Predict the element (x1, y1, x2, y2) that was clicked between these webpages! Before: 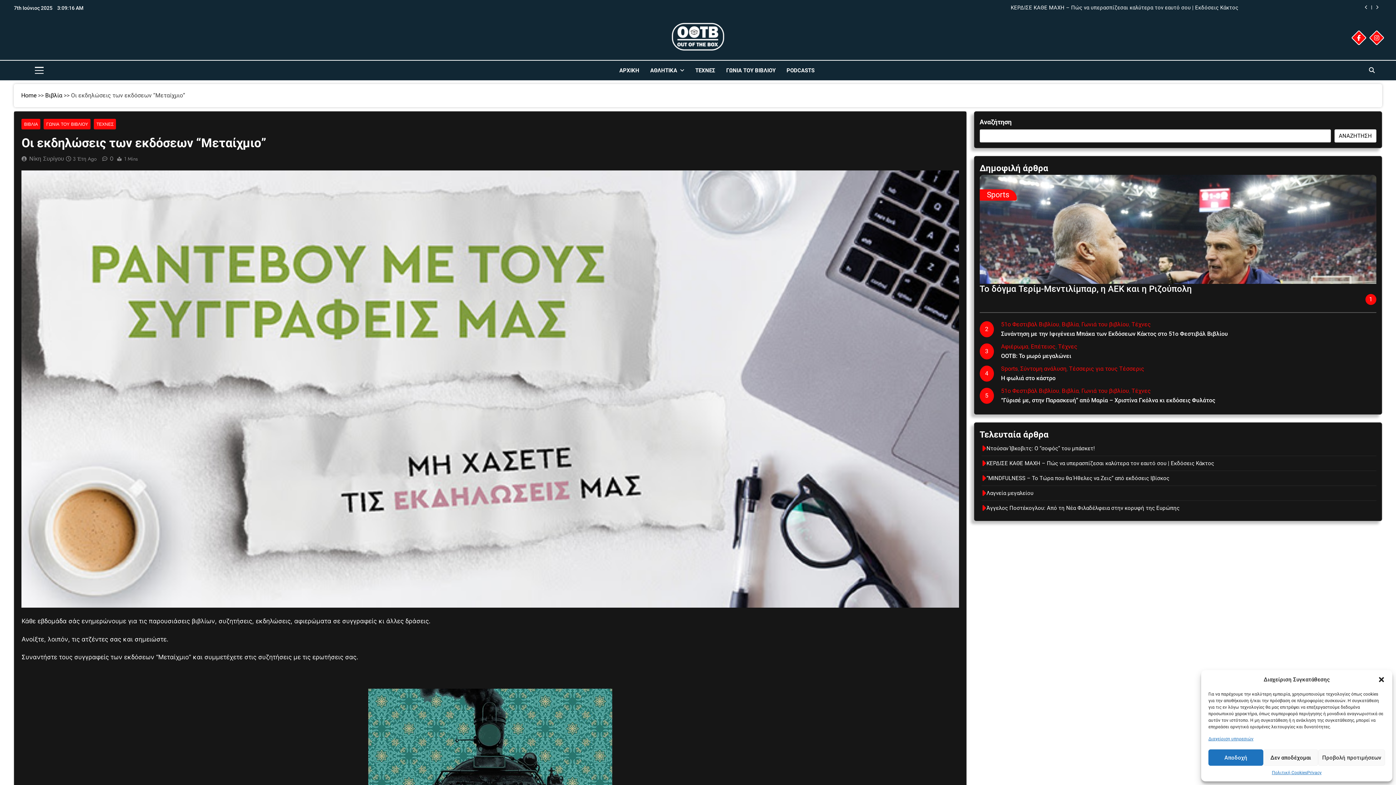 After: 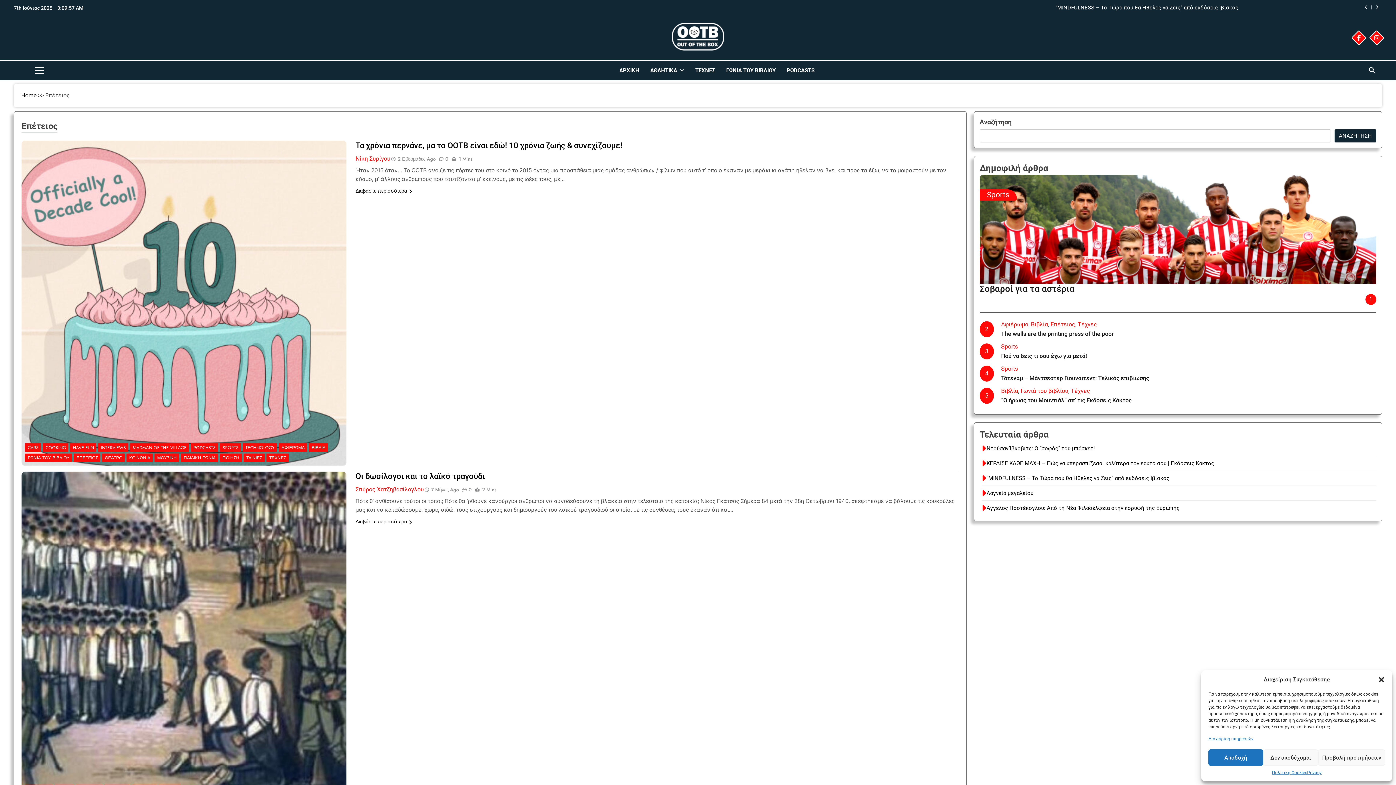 Action: label: Επέτειος bbox: (1031, 343, 1055, 350)